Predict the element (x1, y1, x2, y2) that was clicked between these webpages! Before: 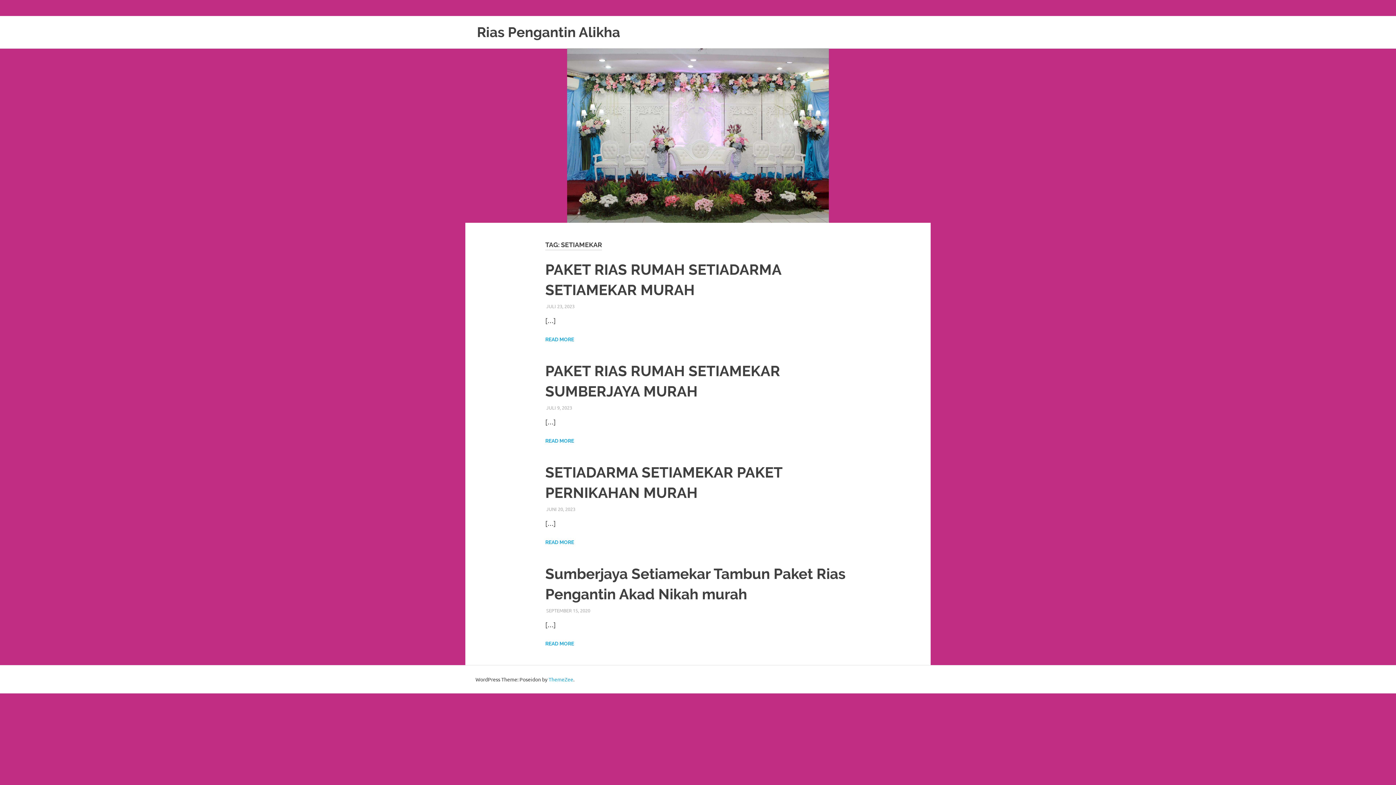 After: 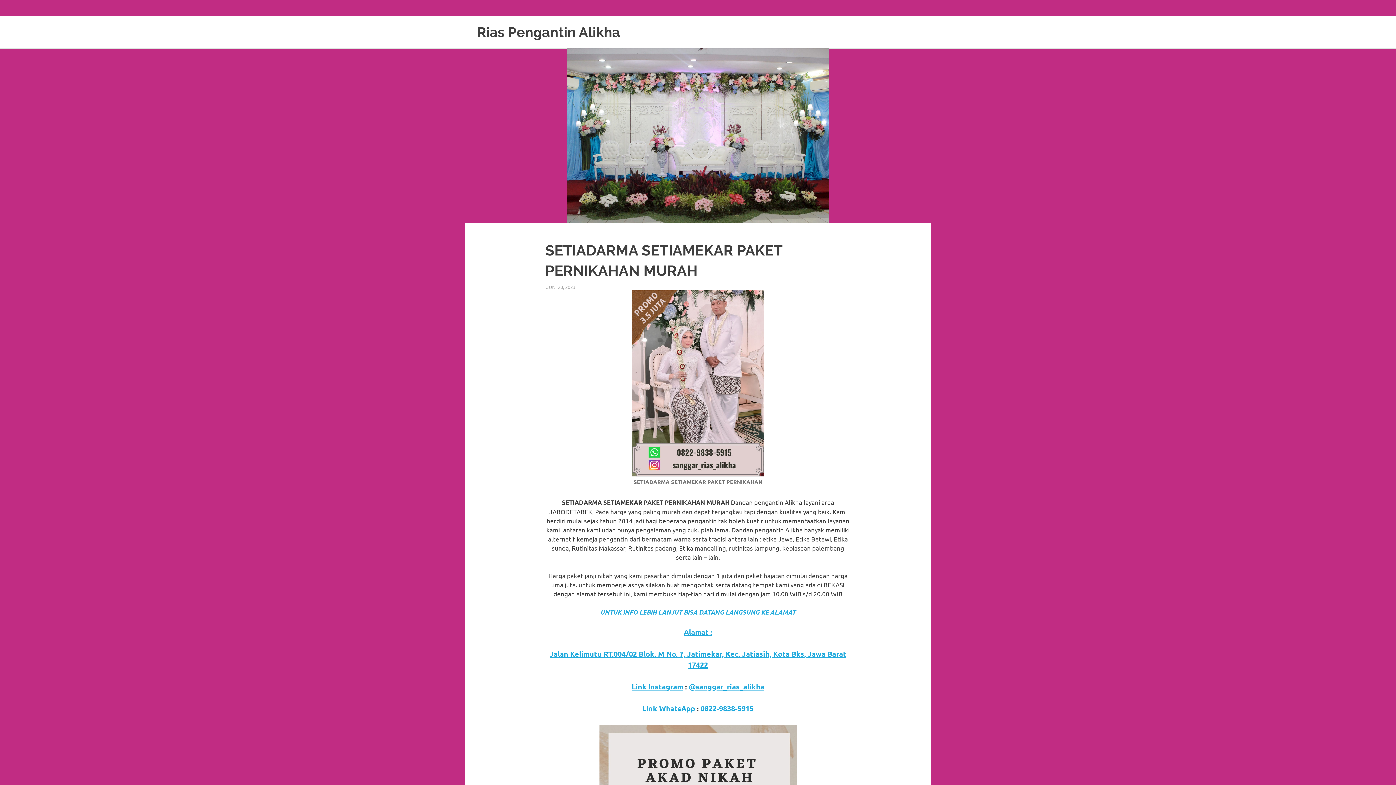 Action: label: READ MORE bbox: (545, 538, 574, 546)